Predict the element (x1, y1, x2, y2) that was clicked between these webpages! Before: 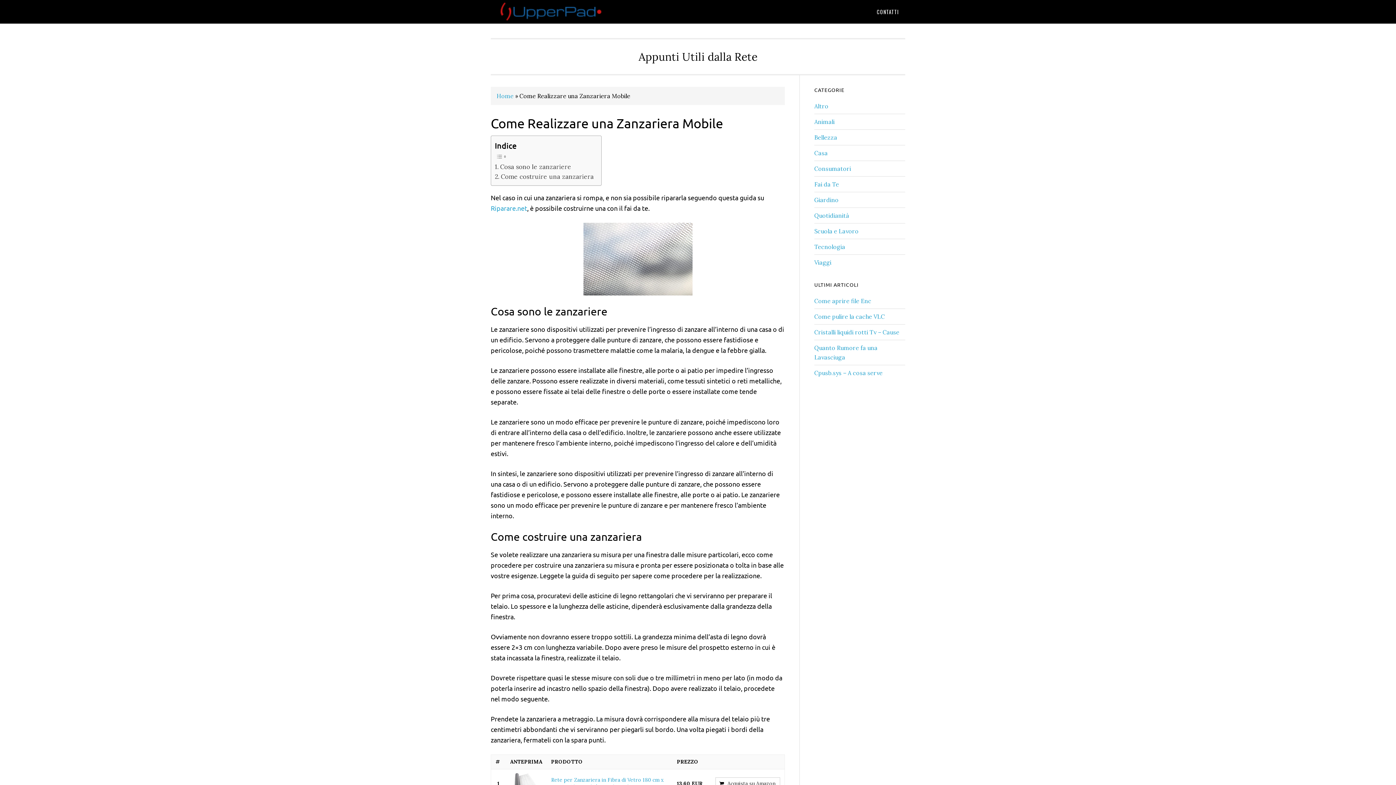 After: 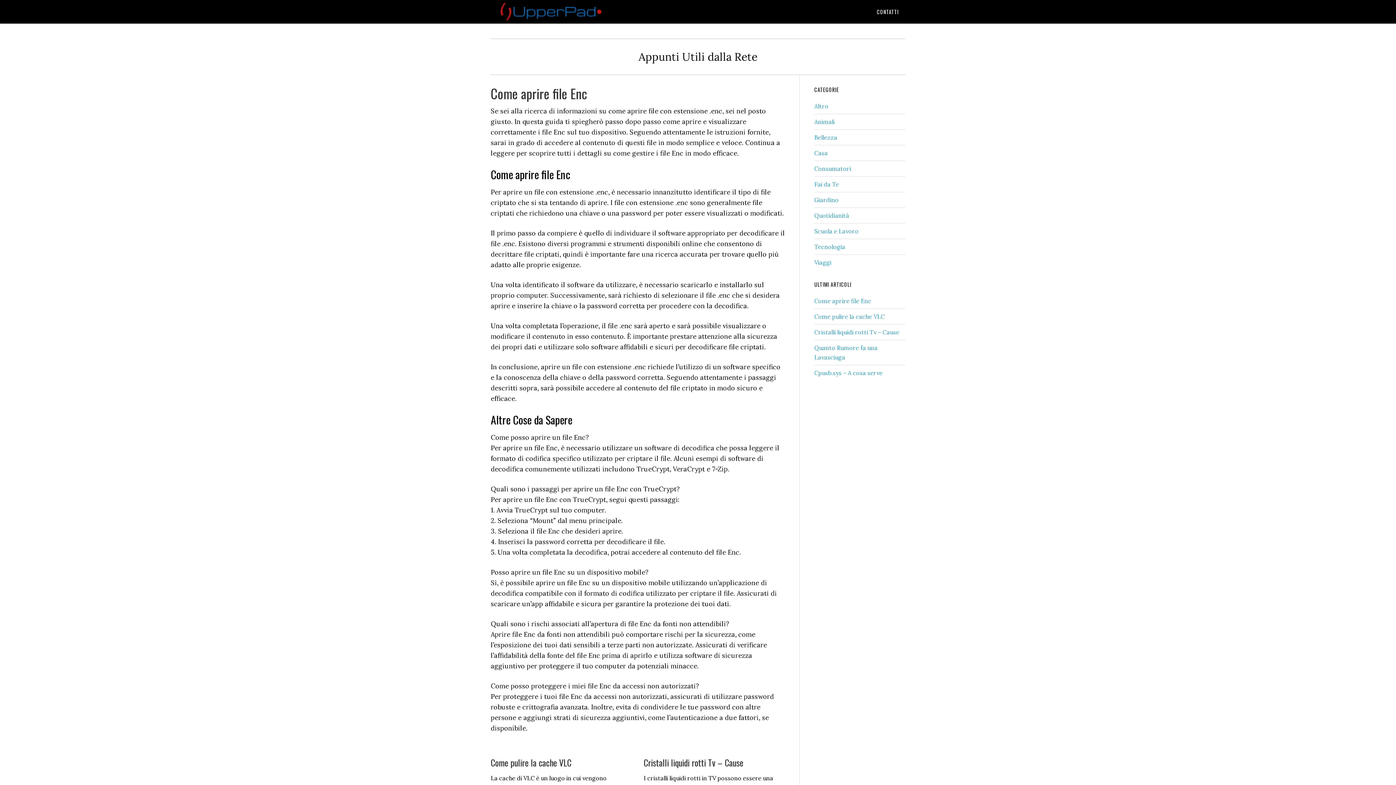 Action: bbox: (490, 0, 607, 23) label: UPPERPAD